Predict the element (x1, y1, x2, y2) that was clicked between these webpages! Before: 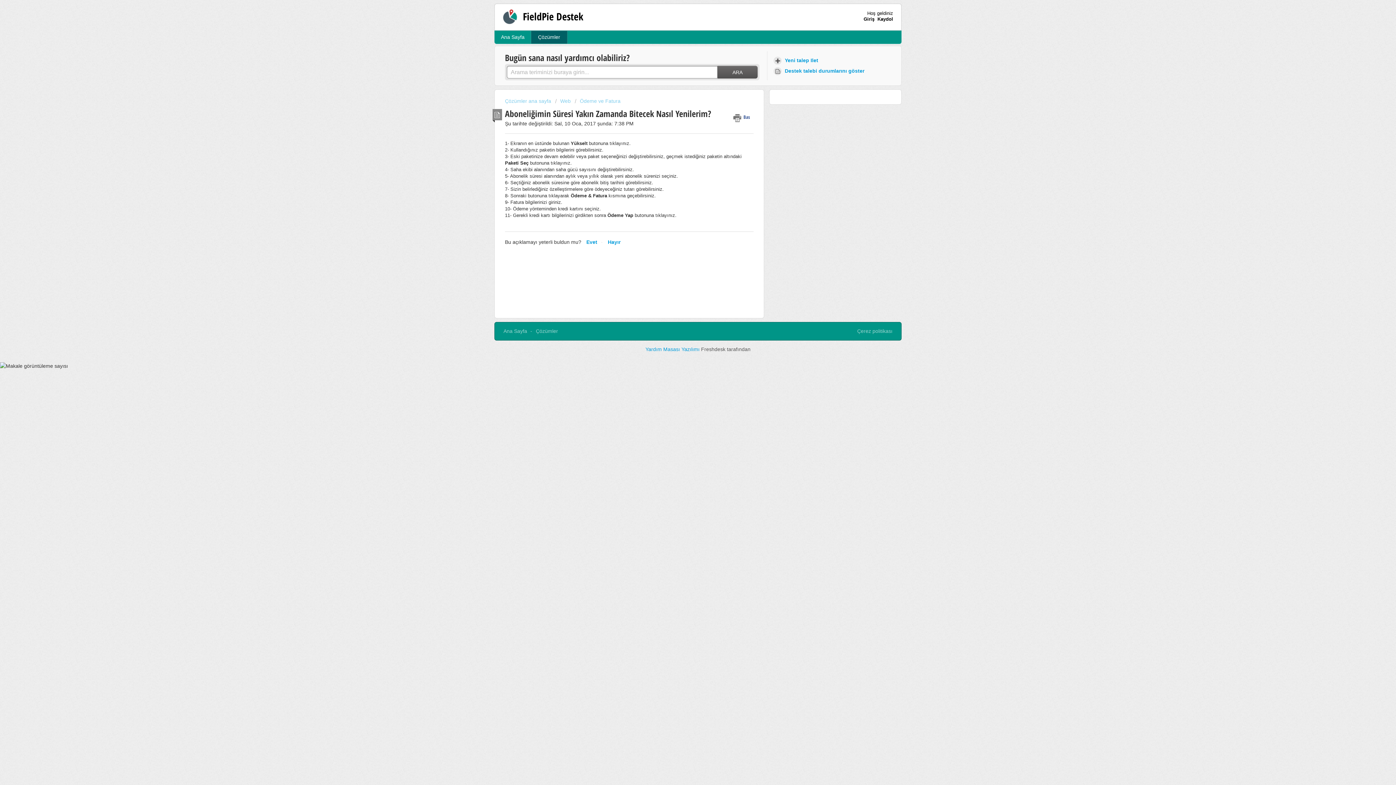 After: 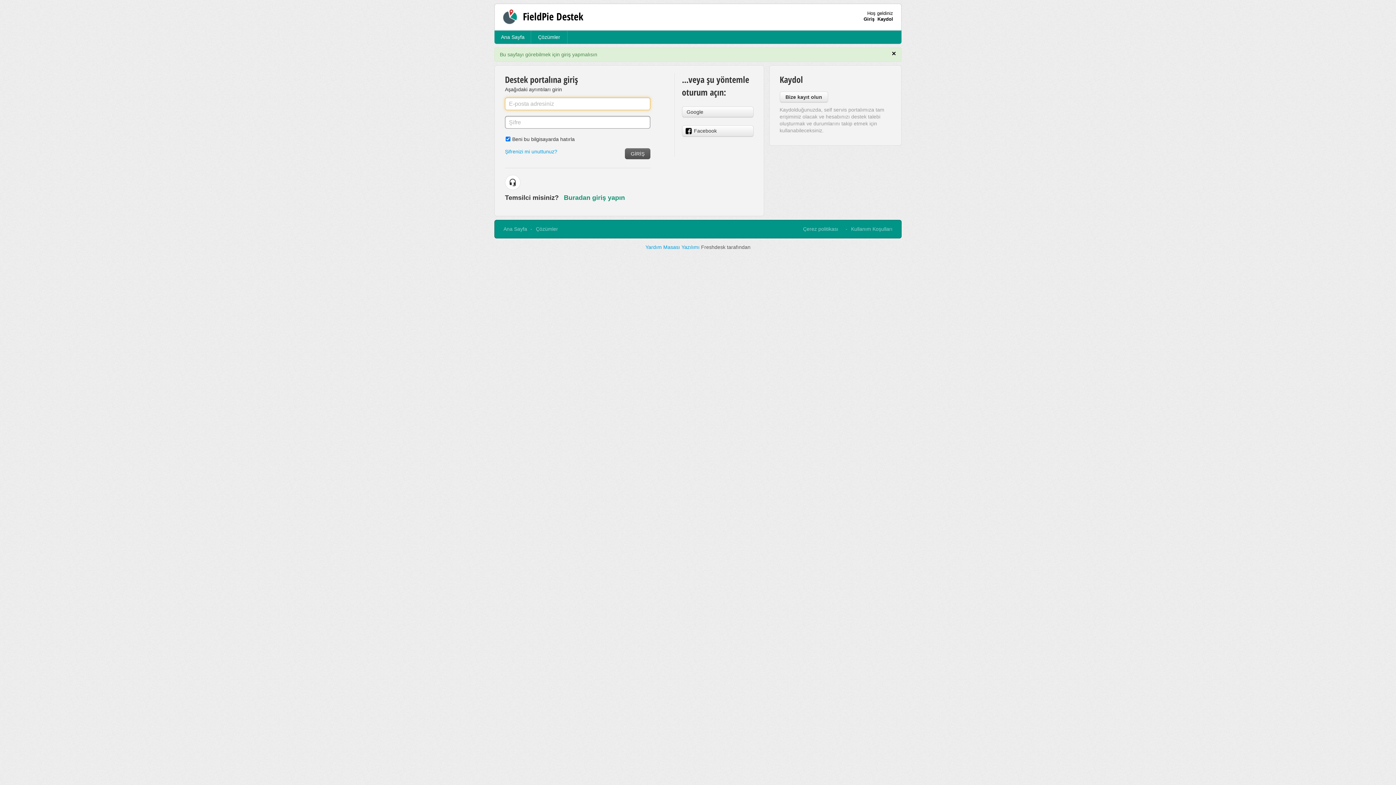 Action: label:  Destek talebi durumlarını göster bbox: (773, 65, 867, 76)